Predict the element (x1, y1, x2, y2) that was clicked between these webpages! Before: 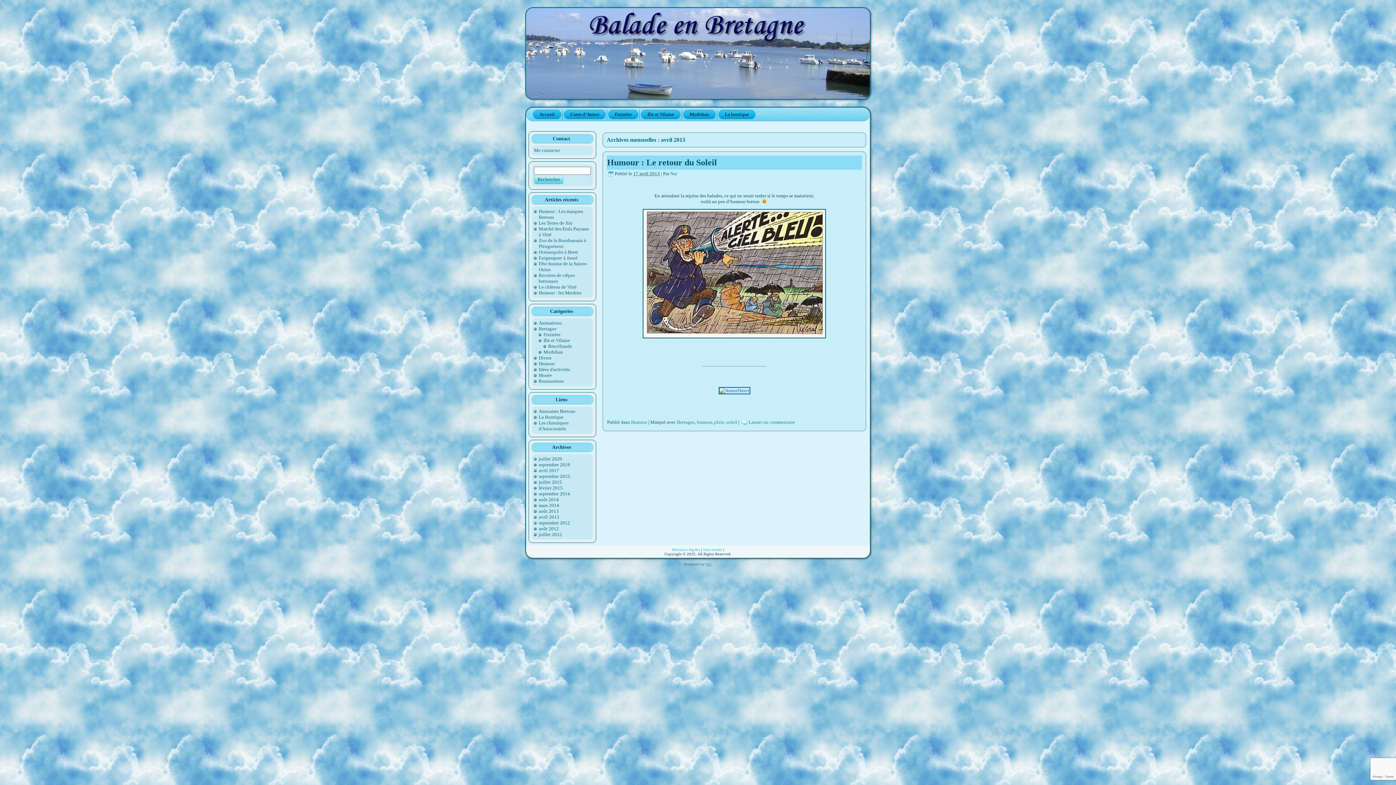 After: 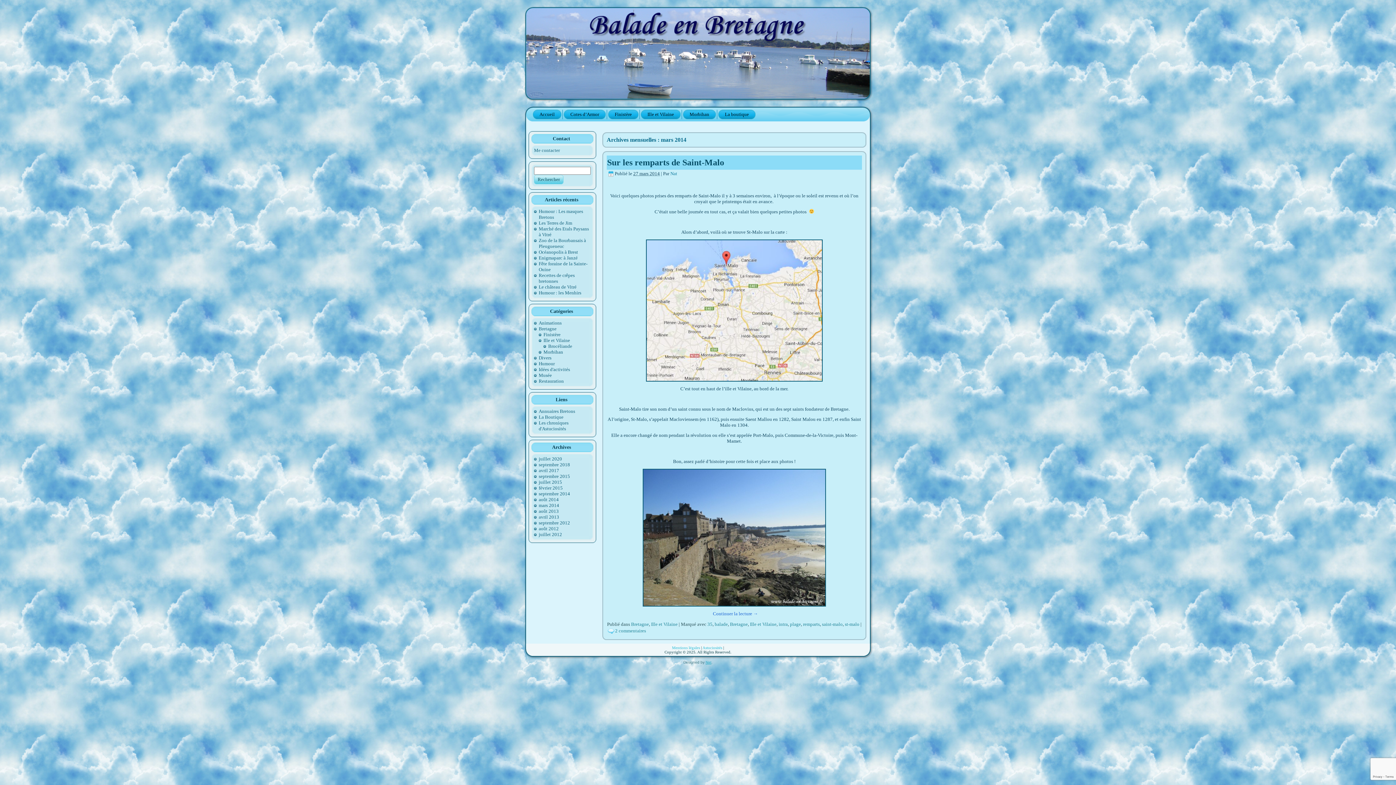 Action: label: mars 2014 bbox: (538, 502, 559, 508)